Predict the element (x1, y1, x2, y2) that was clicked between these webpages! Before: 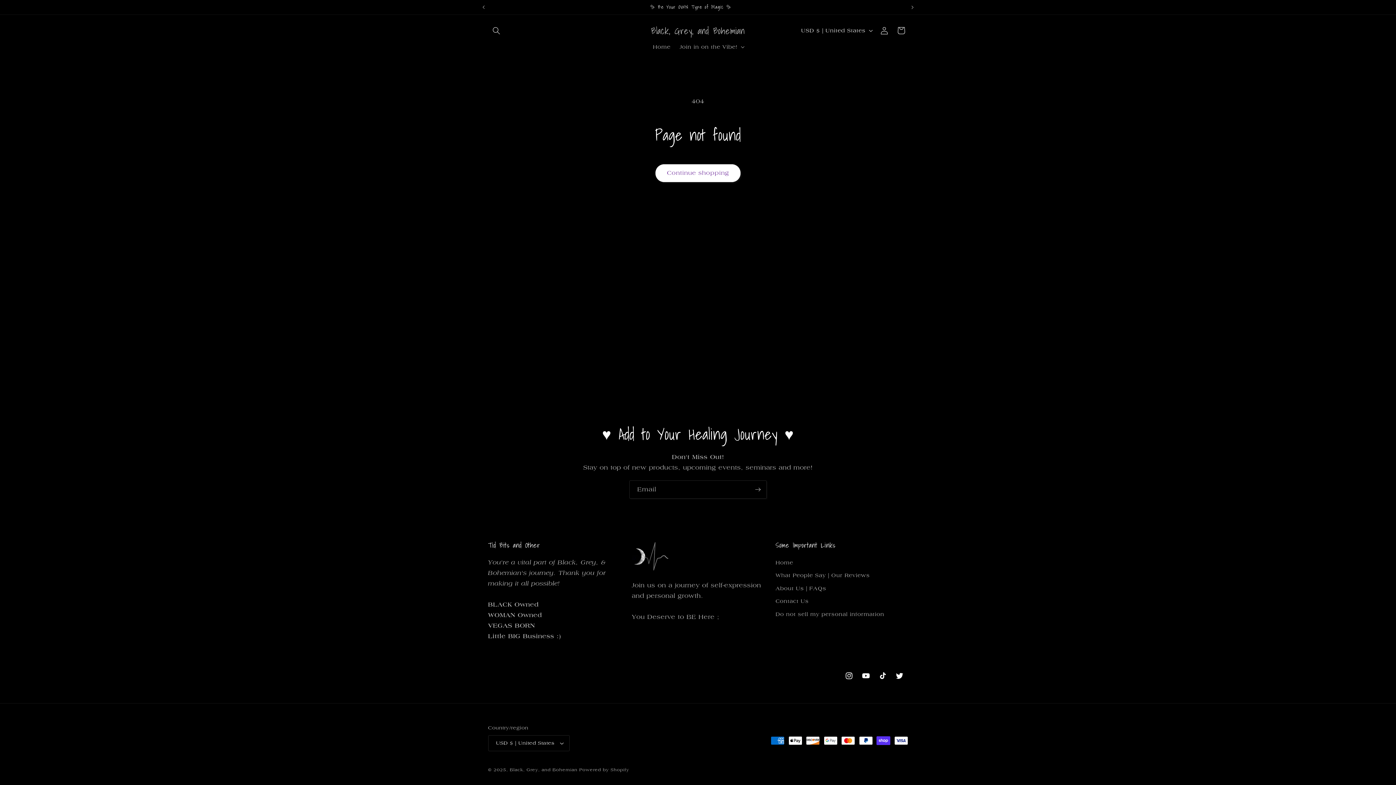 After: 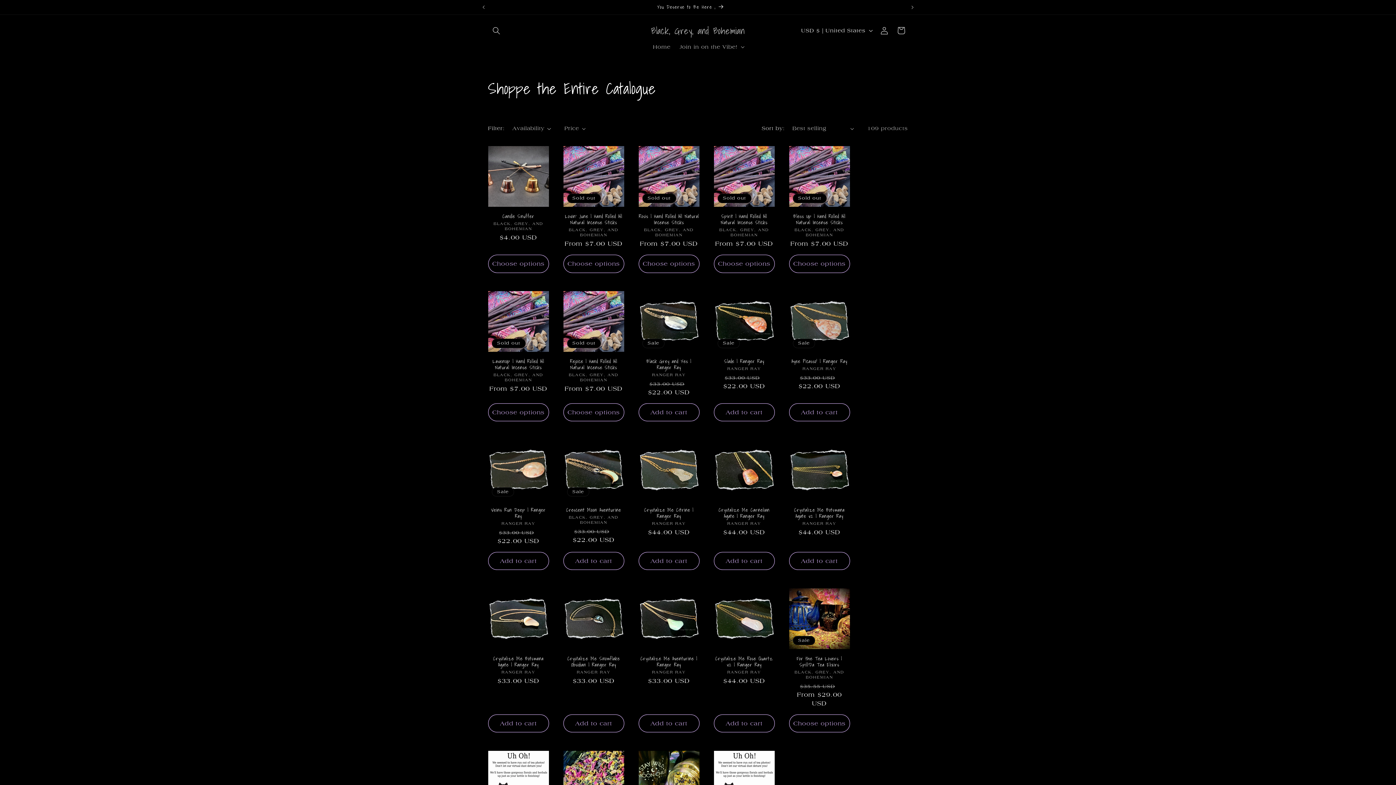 Action: bbox: (655, 164, 740, 182) label: Continue shopping